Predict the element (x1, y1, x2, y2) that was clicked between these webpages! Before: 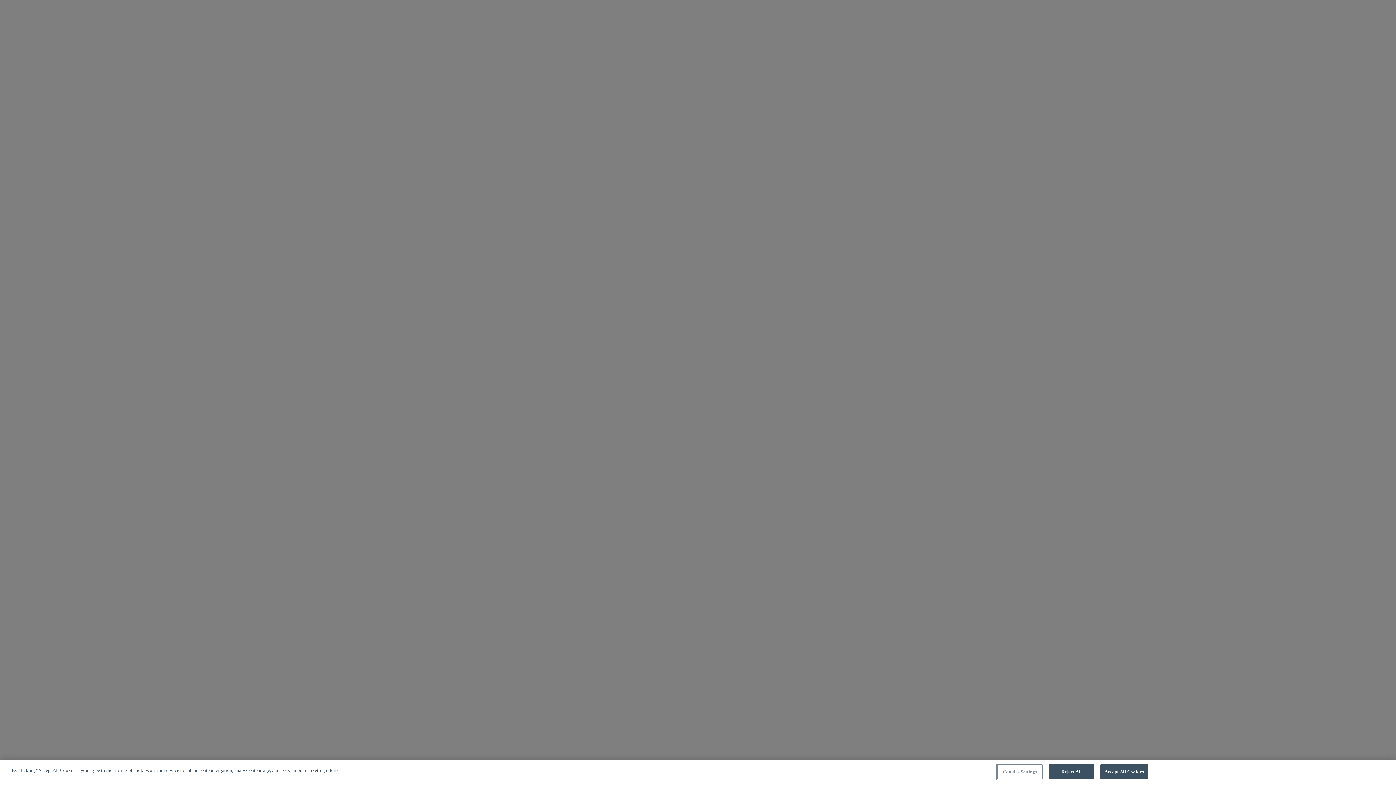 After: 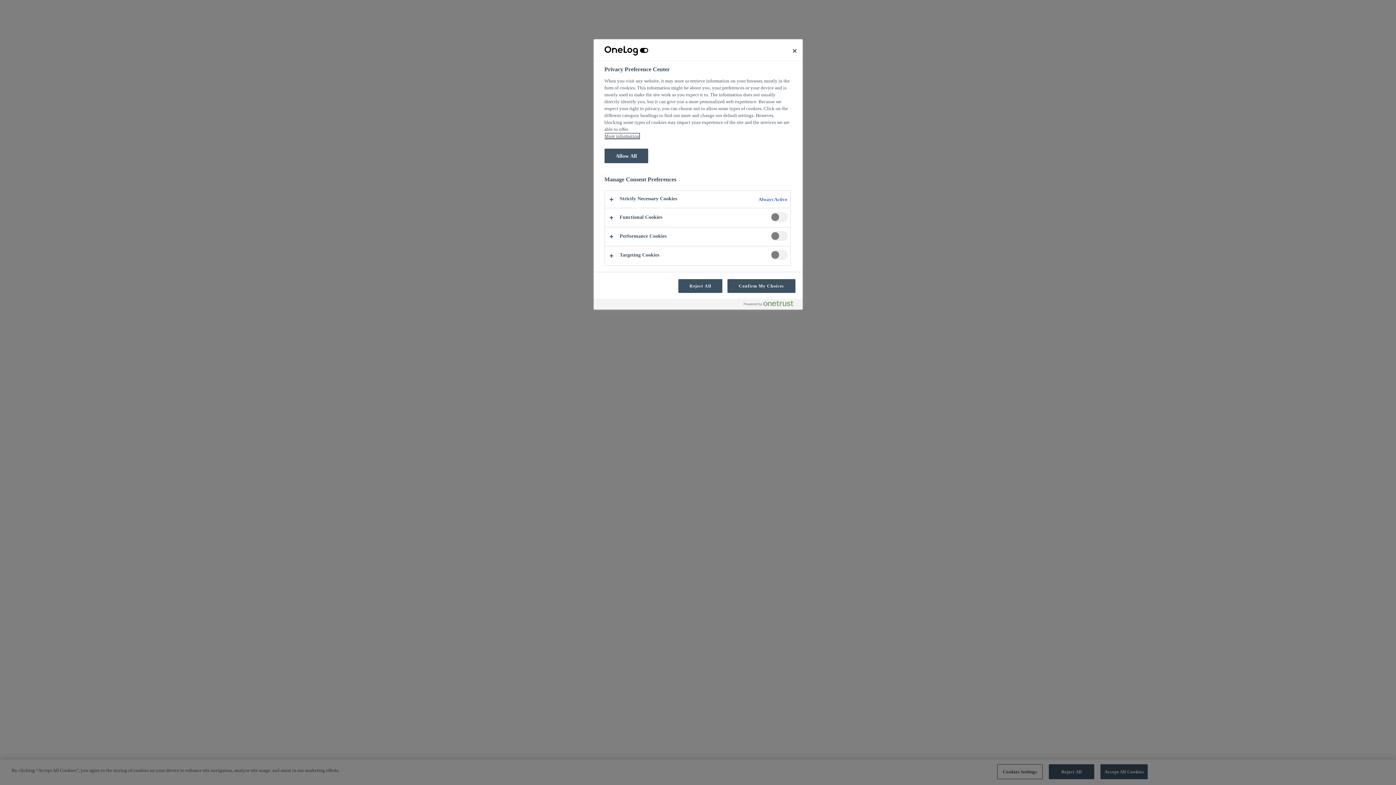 Action: label: Cookies Settings bbox: (997, 764, 1042, 779)